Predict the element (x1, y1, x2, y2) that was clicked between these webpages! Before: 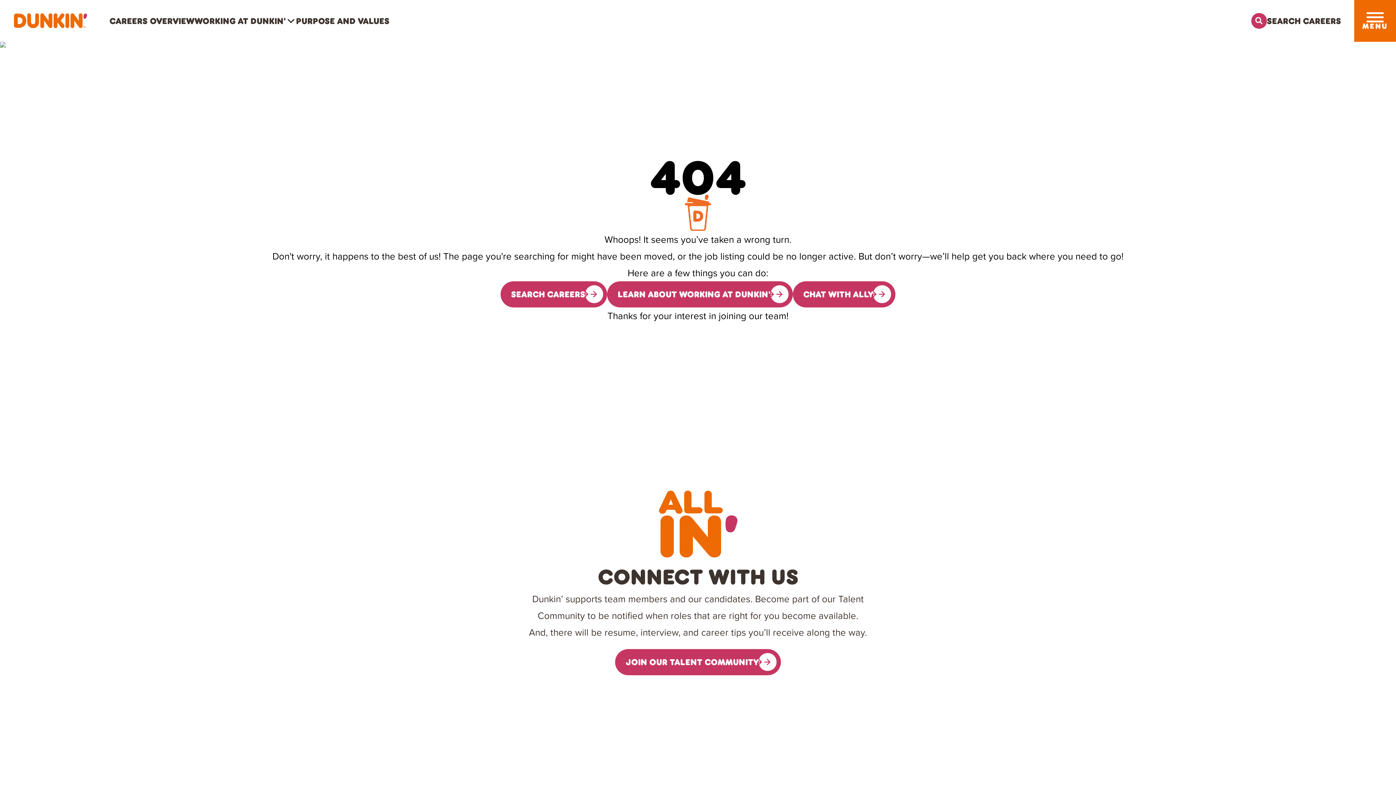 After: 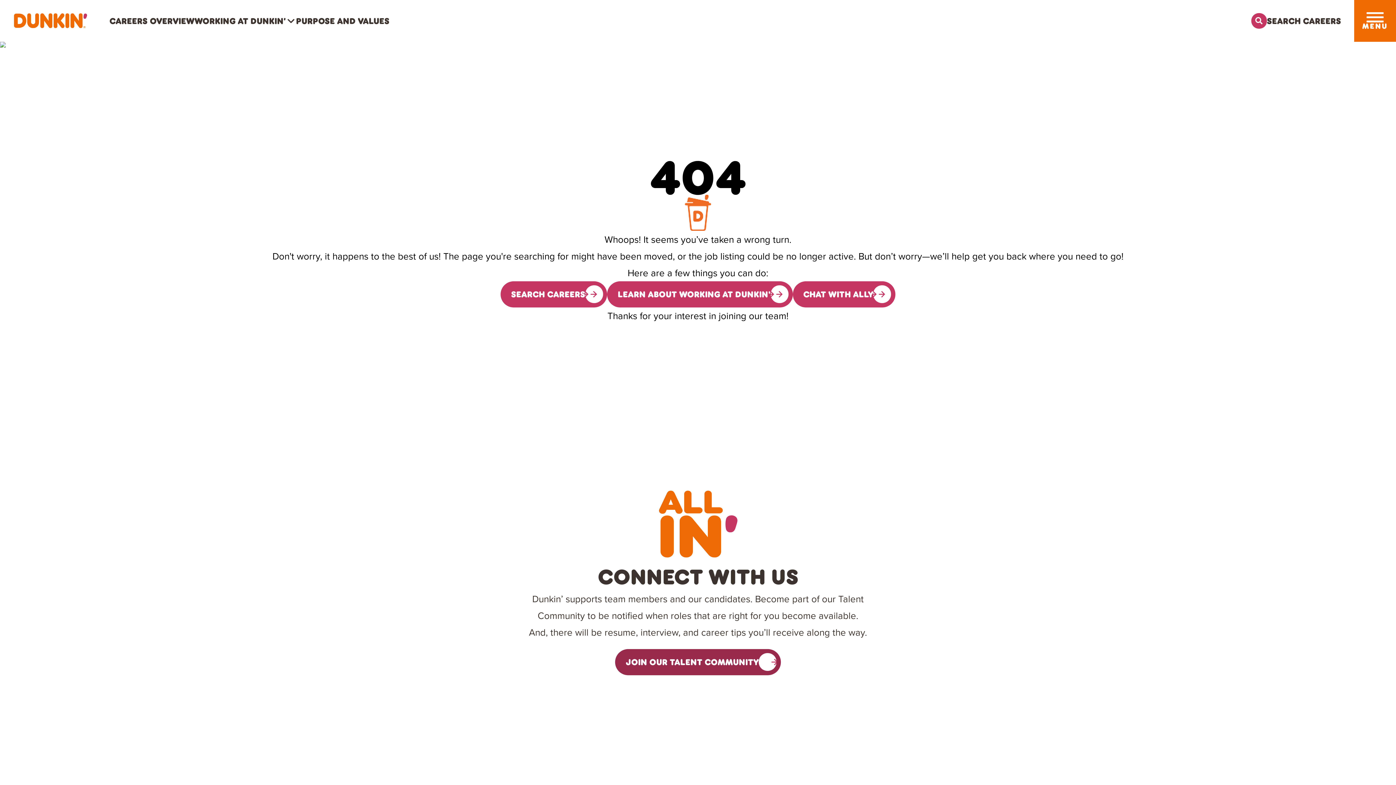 Action: bbox: (615, 649, 780, 675) label: Sign up for the Dunkin's Talent Community, opens in a new tab